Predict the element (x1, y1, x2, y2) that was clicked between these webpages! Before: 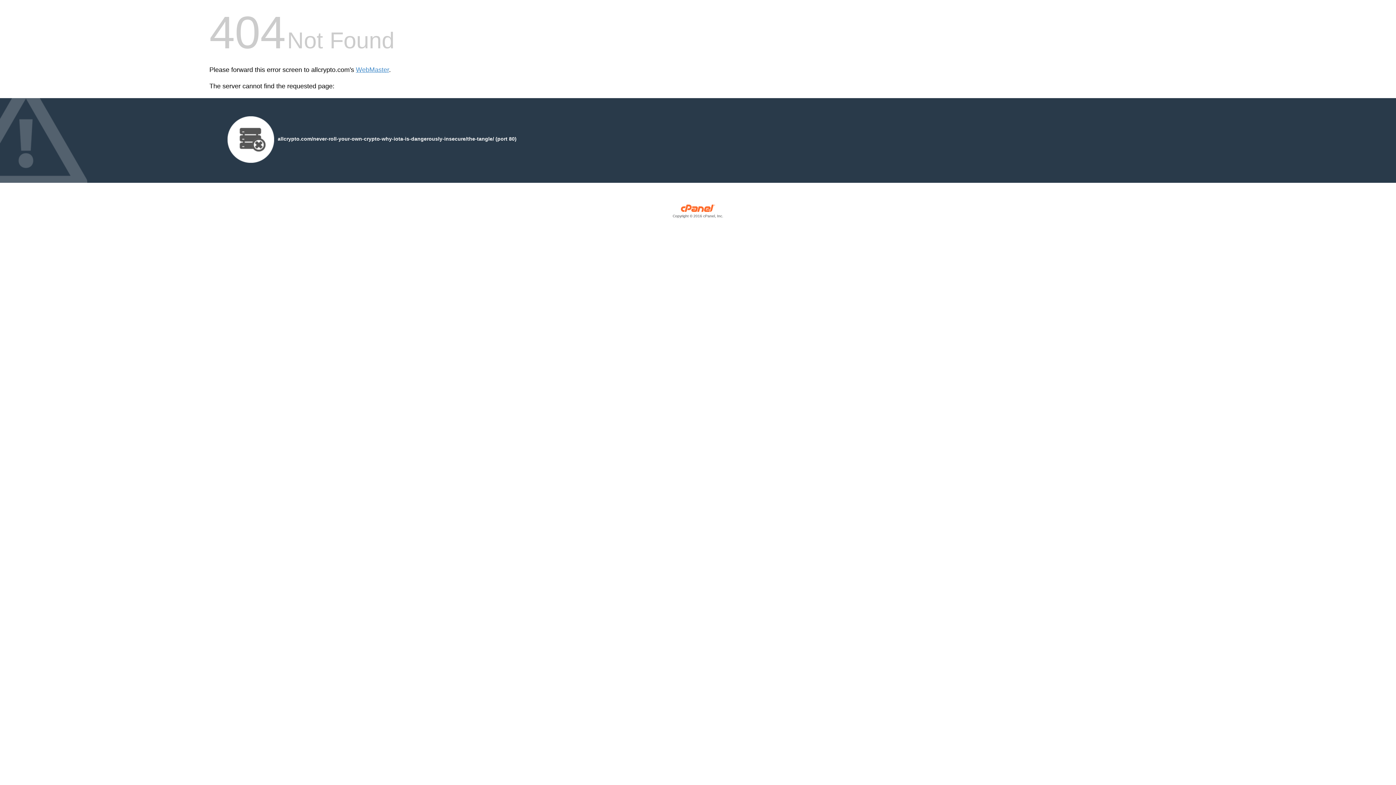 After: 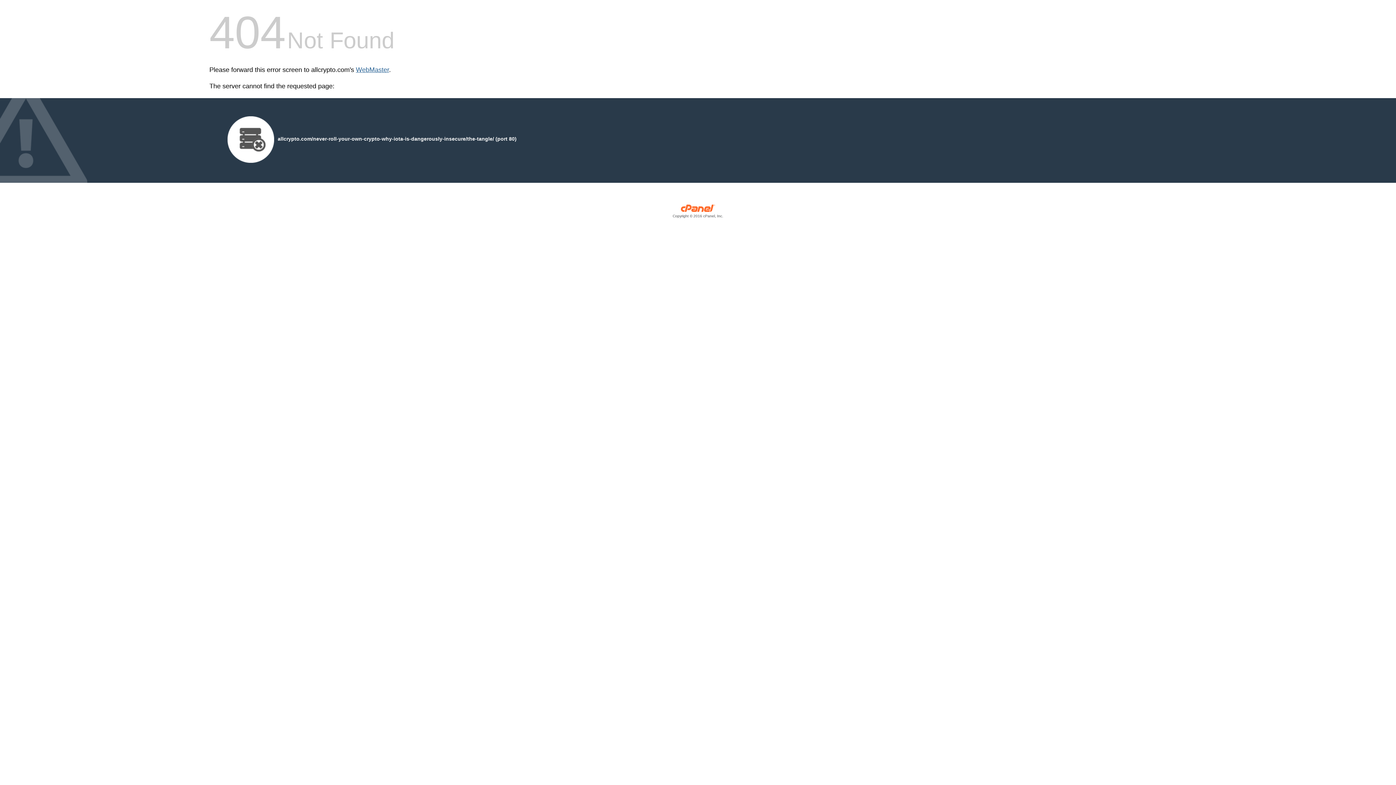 Action: label: WebMaster bbox: (356, 66, 389, 73)